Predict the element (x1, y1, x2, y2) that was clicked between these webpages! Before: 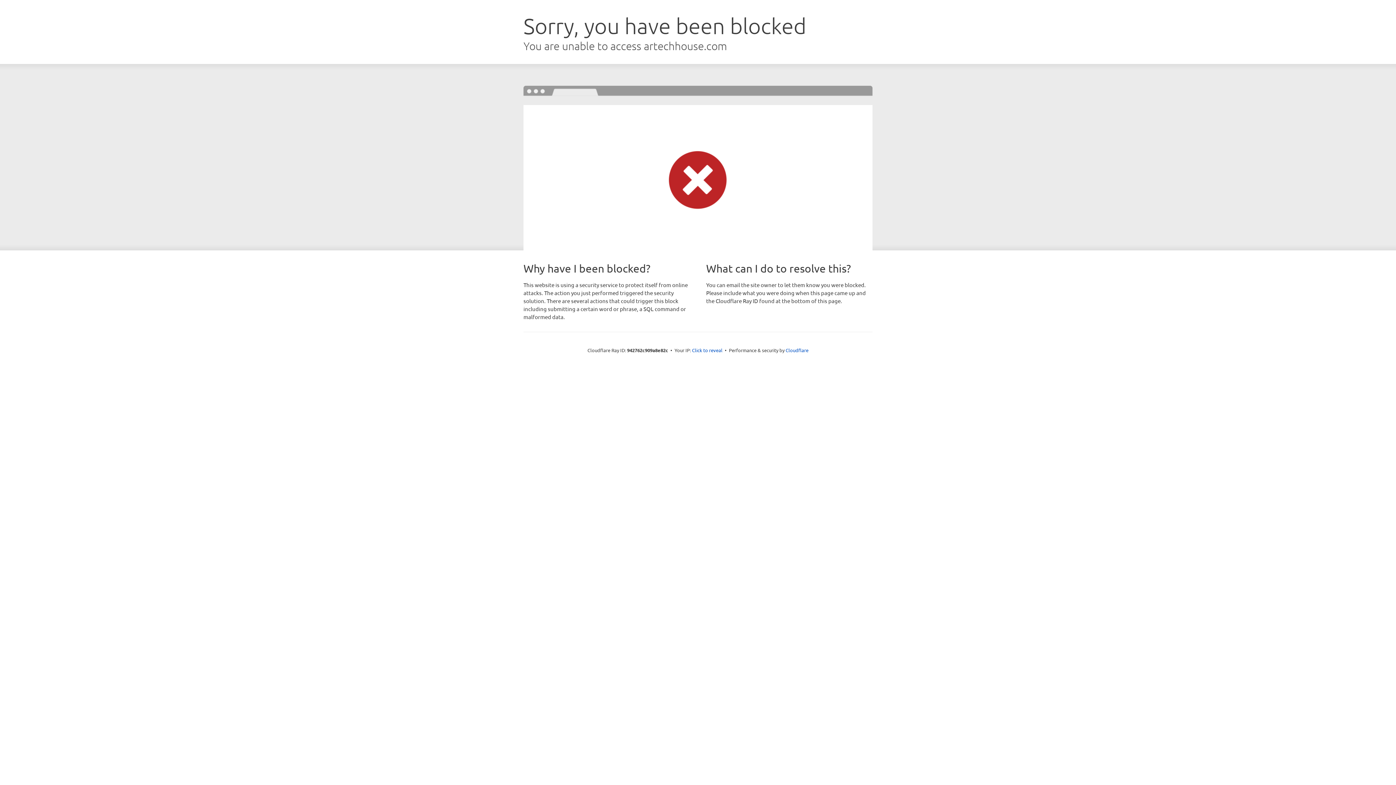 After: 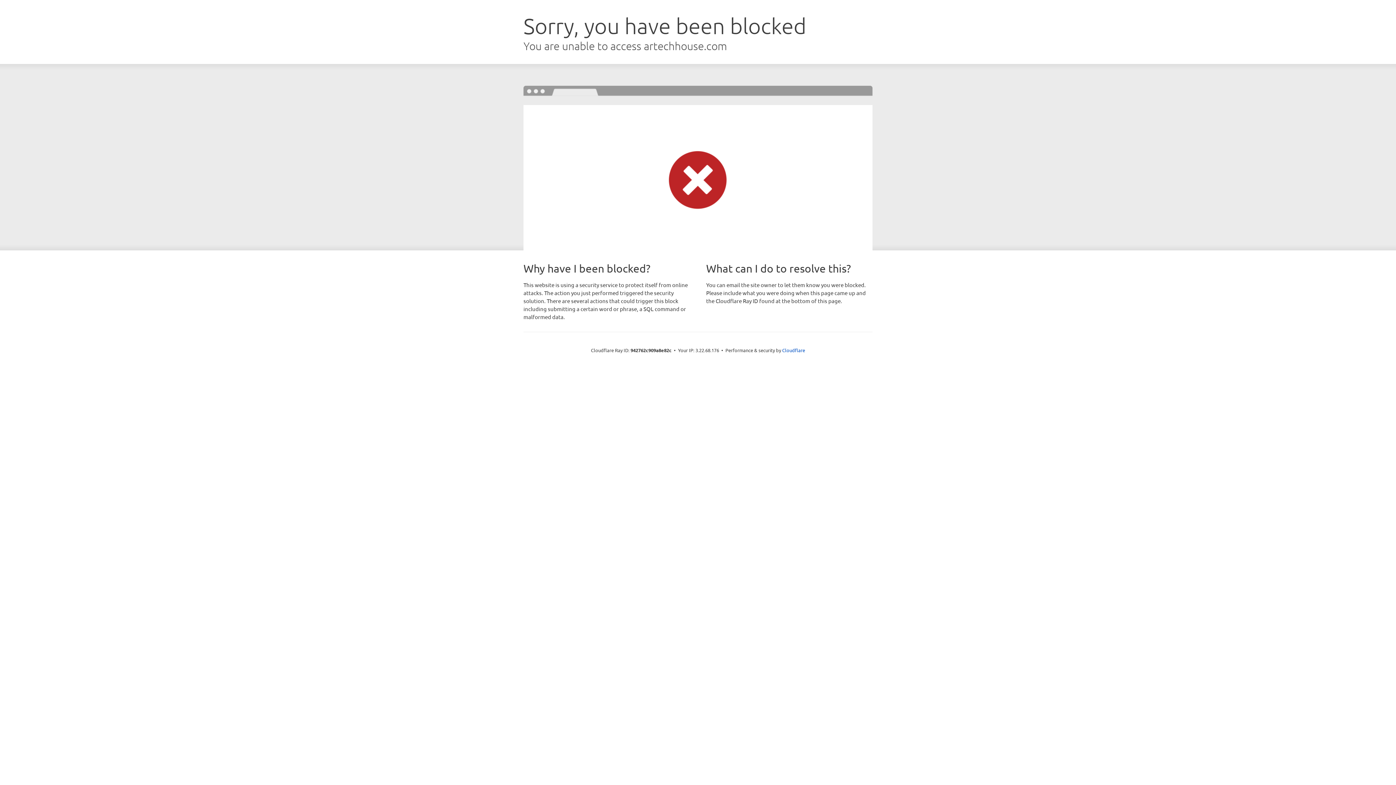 Action: bbox: (692, 346, 722, 353) label: Click to reveal